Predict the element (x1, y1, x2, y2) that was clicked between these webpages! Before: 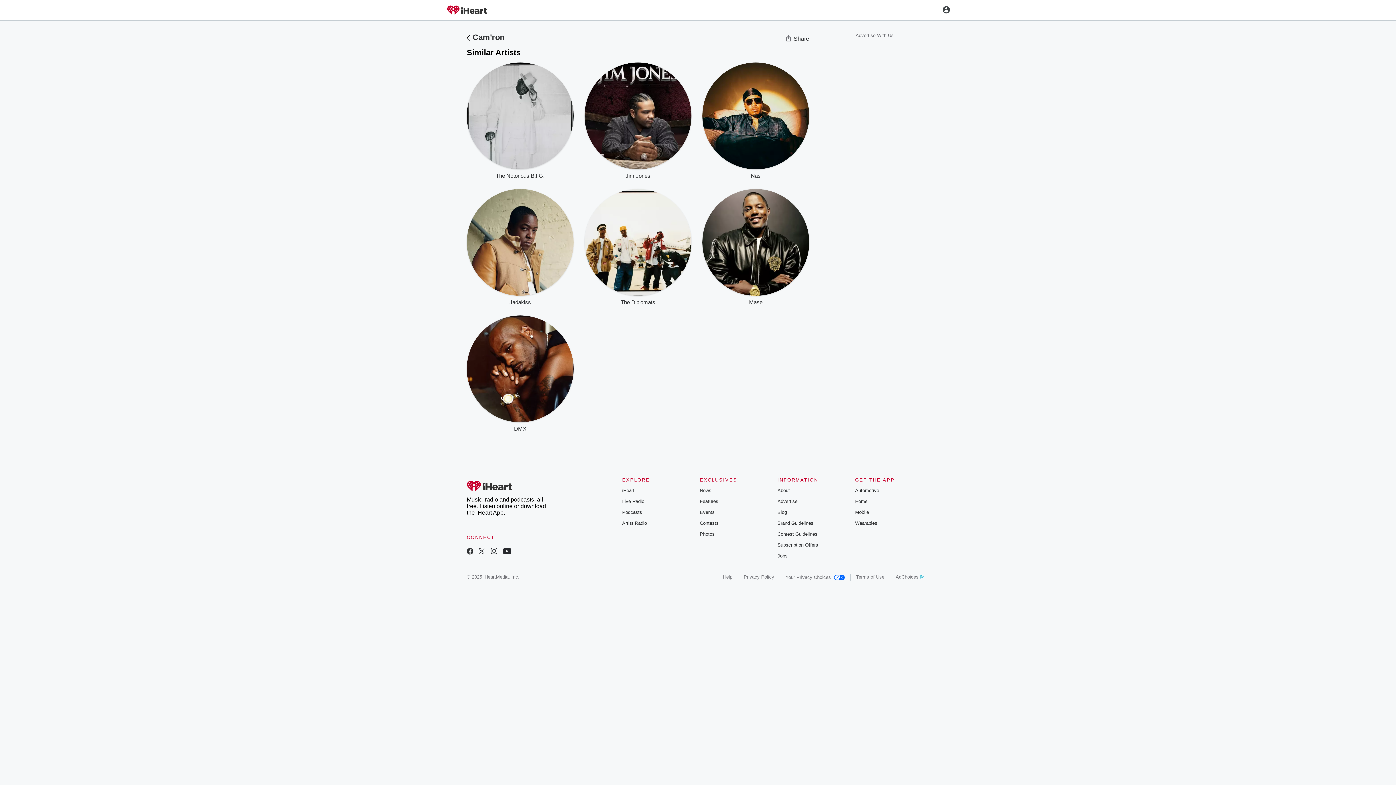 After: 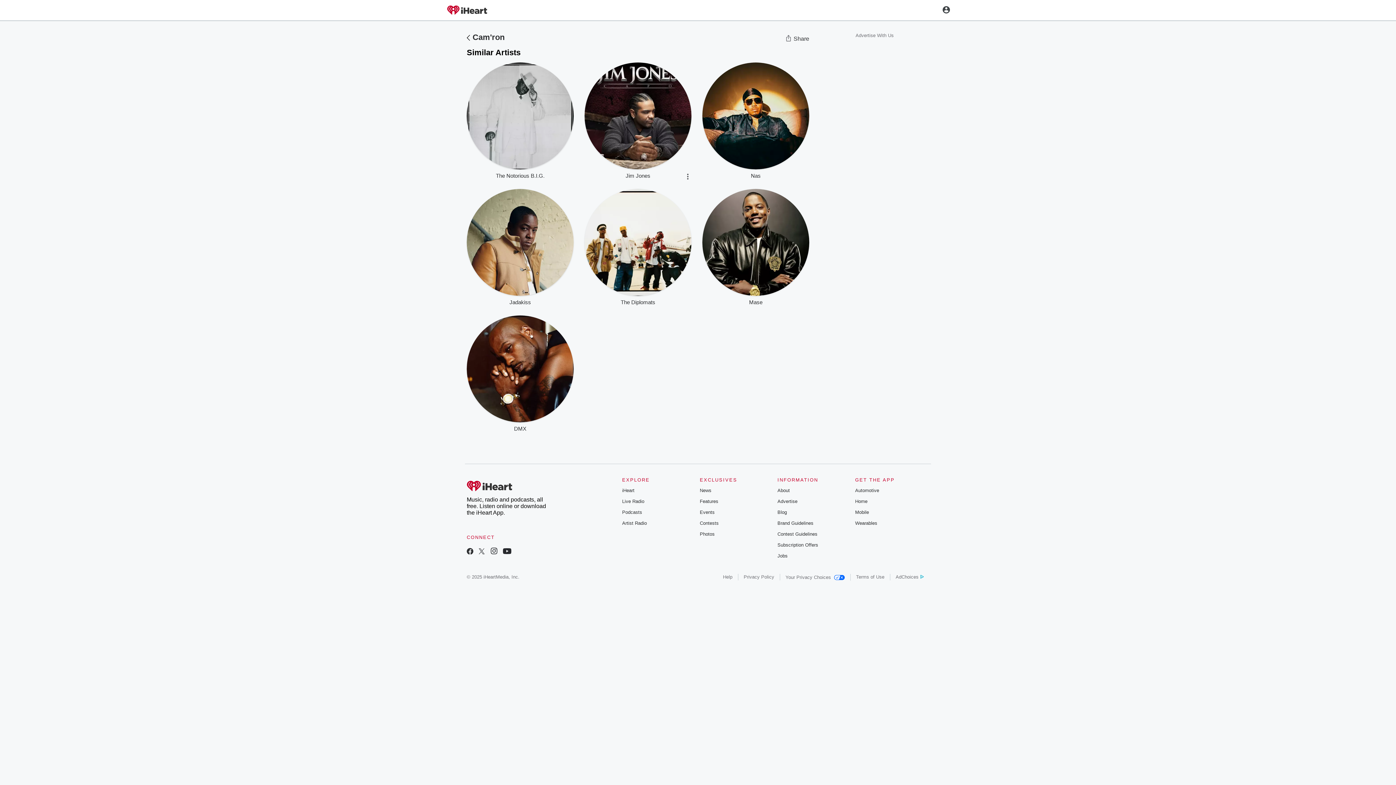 Action: label: More bbox: (673, 162, 688, 177)